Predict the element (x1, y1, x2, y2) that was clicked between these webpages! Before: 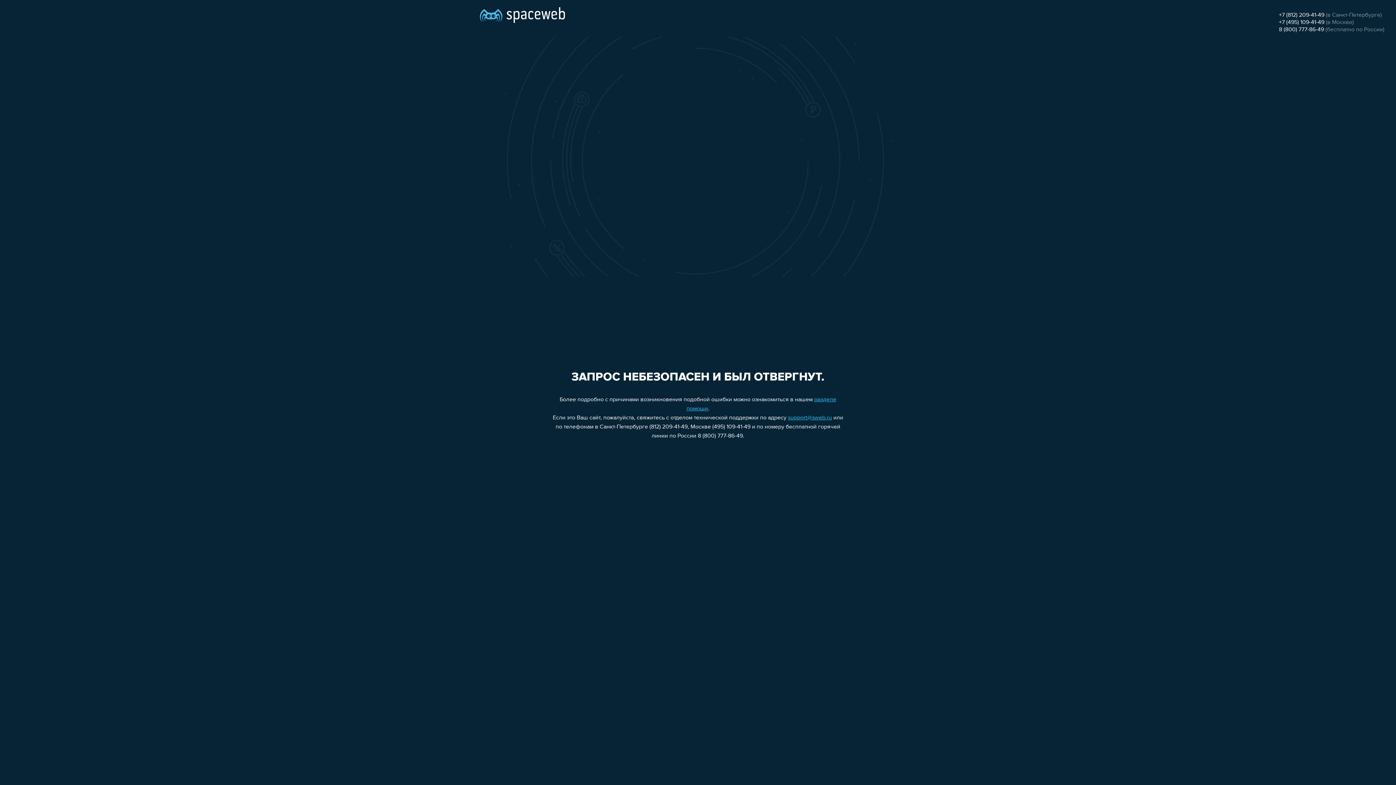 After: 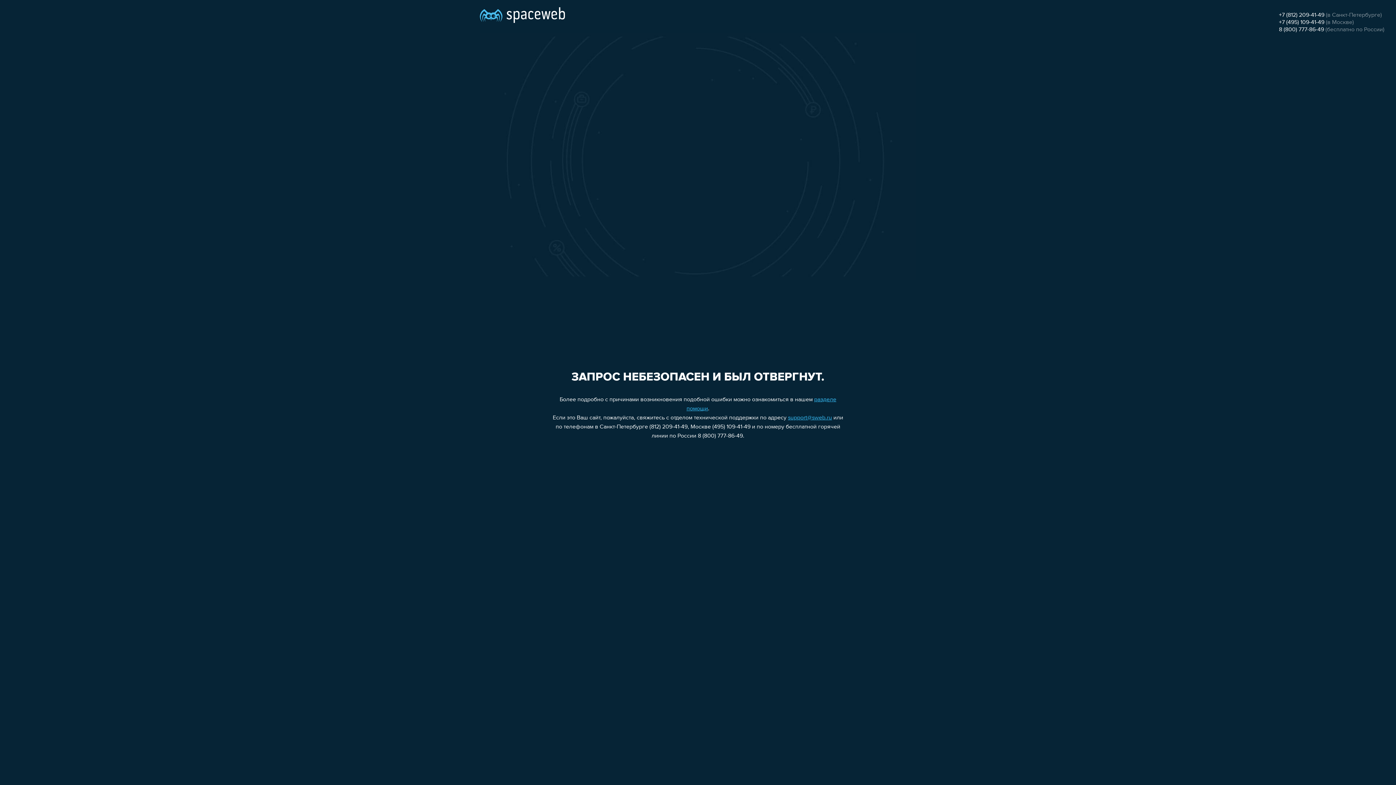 Action: label: +7 (812) 209-41-49 bbox: (1279, 12, 1324, 18)